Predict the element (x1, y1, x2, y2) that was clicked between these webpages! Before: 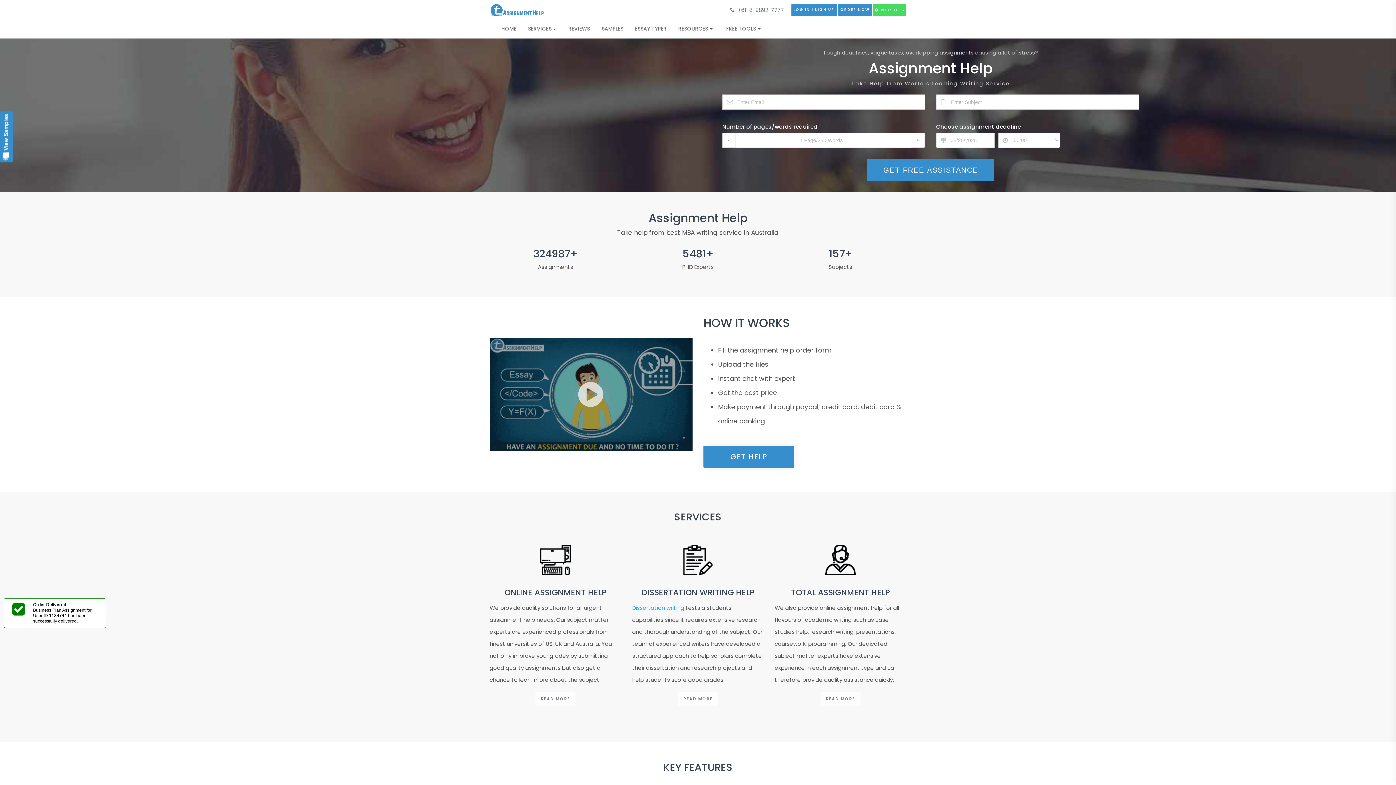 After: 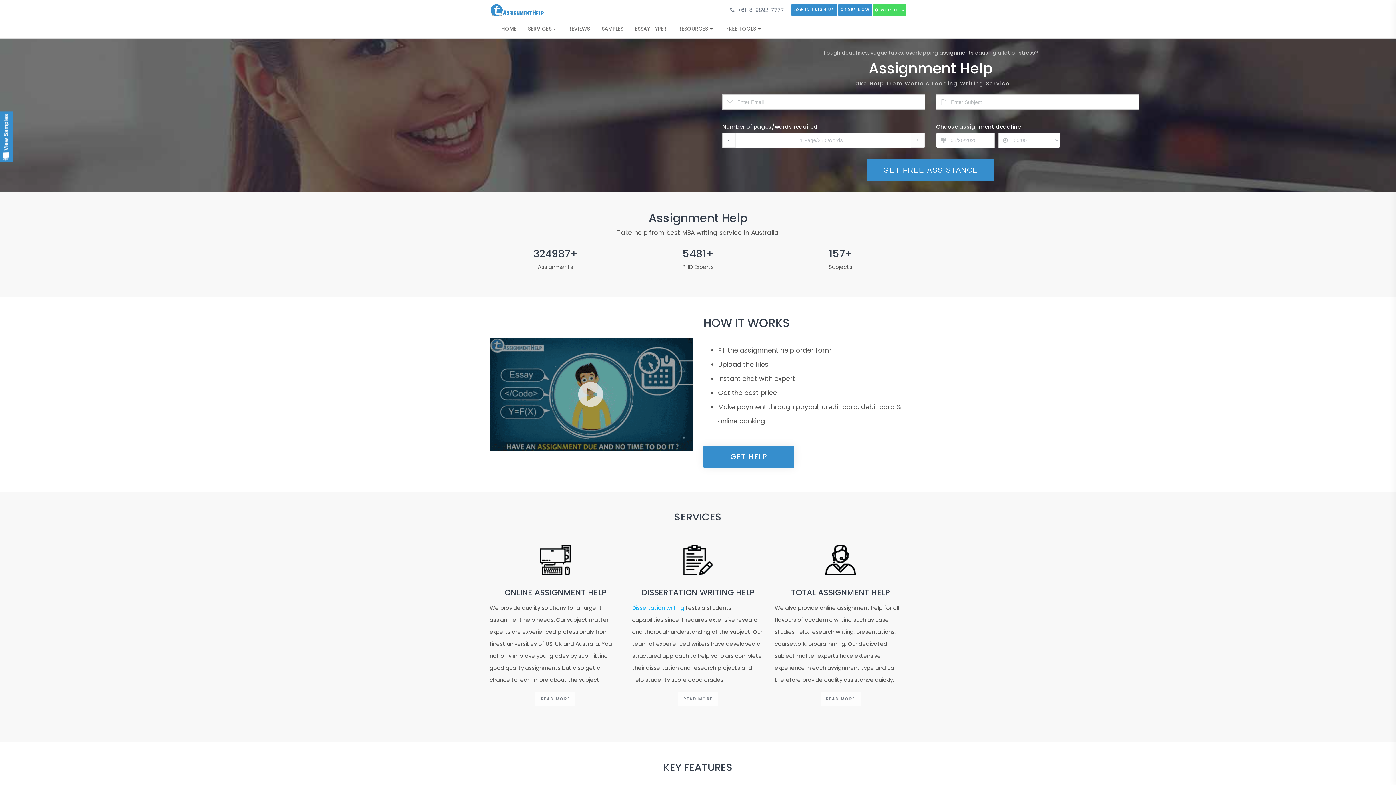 Action: label: READ MORE bbox: (820, 692, 860, 706)